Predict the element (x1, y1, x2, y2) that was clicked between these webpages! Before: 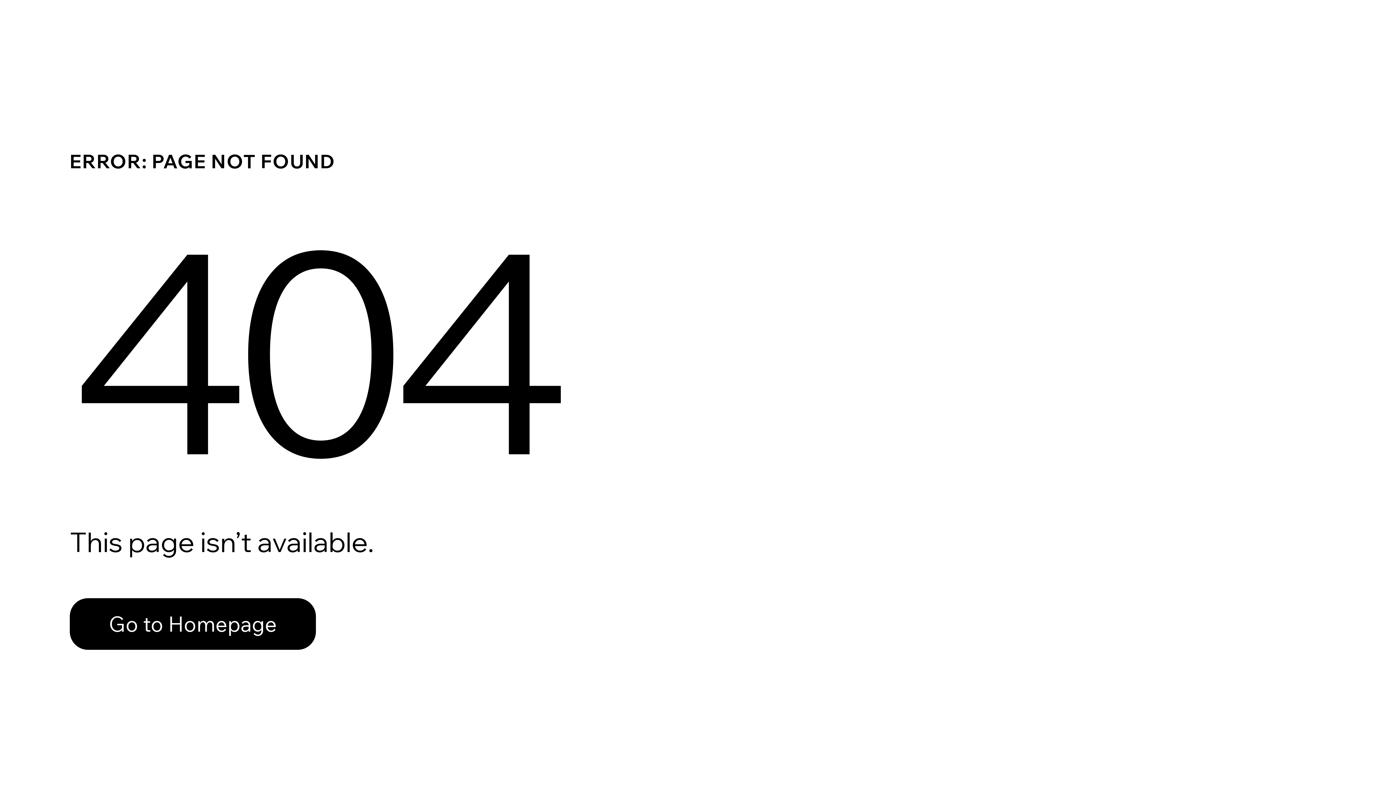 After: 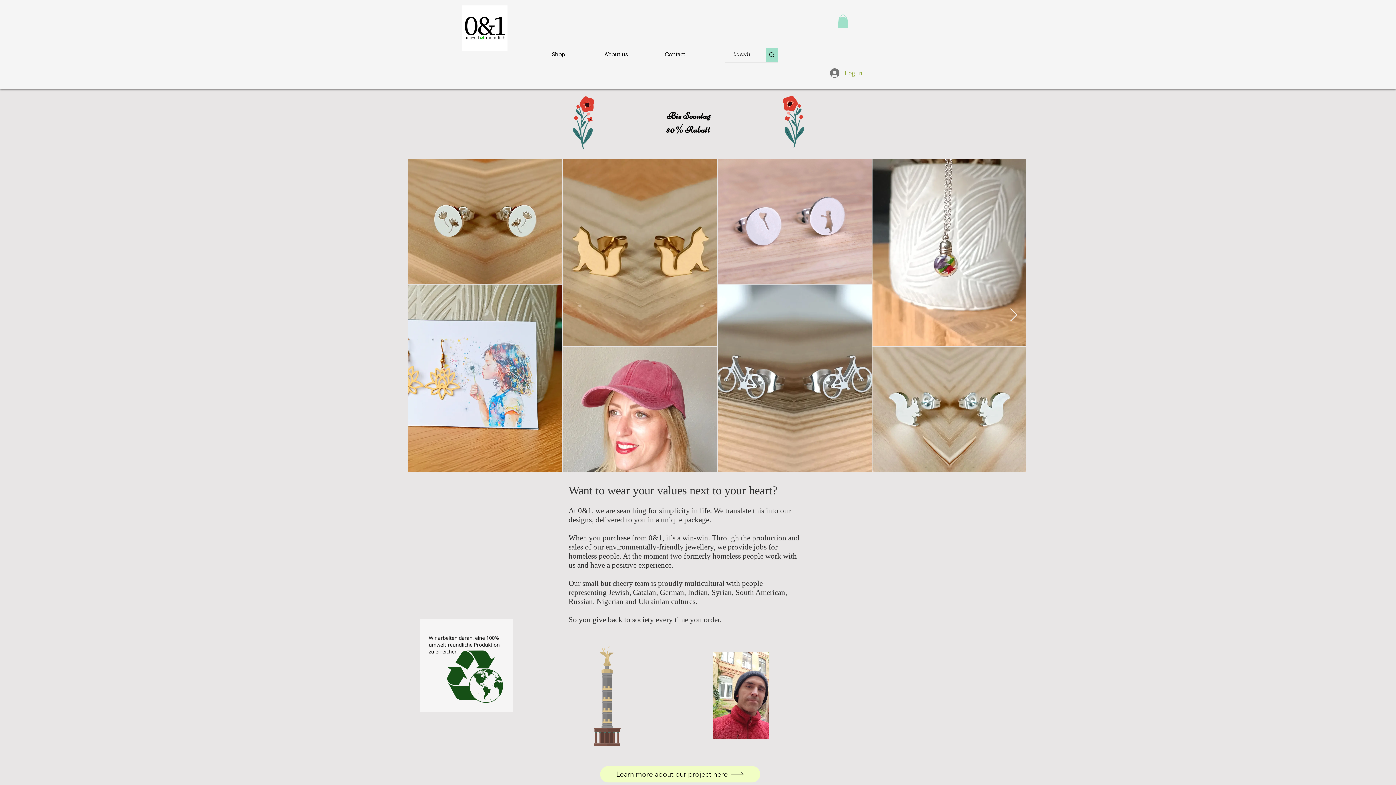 Action: label: Go to Homepage bbox: (69, 582, 768, 659)